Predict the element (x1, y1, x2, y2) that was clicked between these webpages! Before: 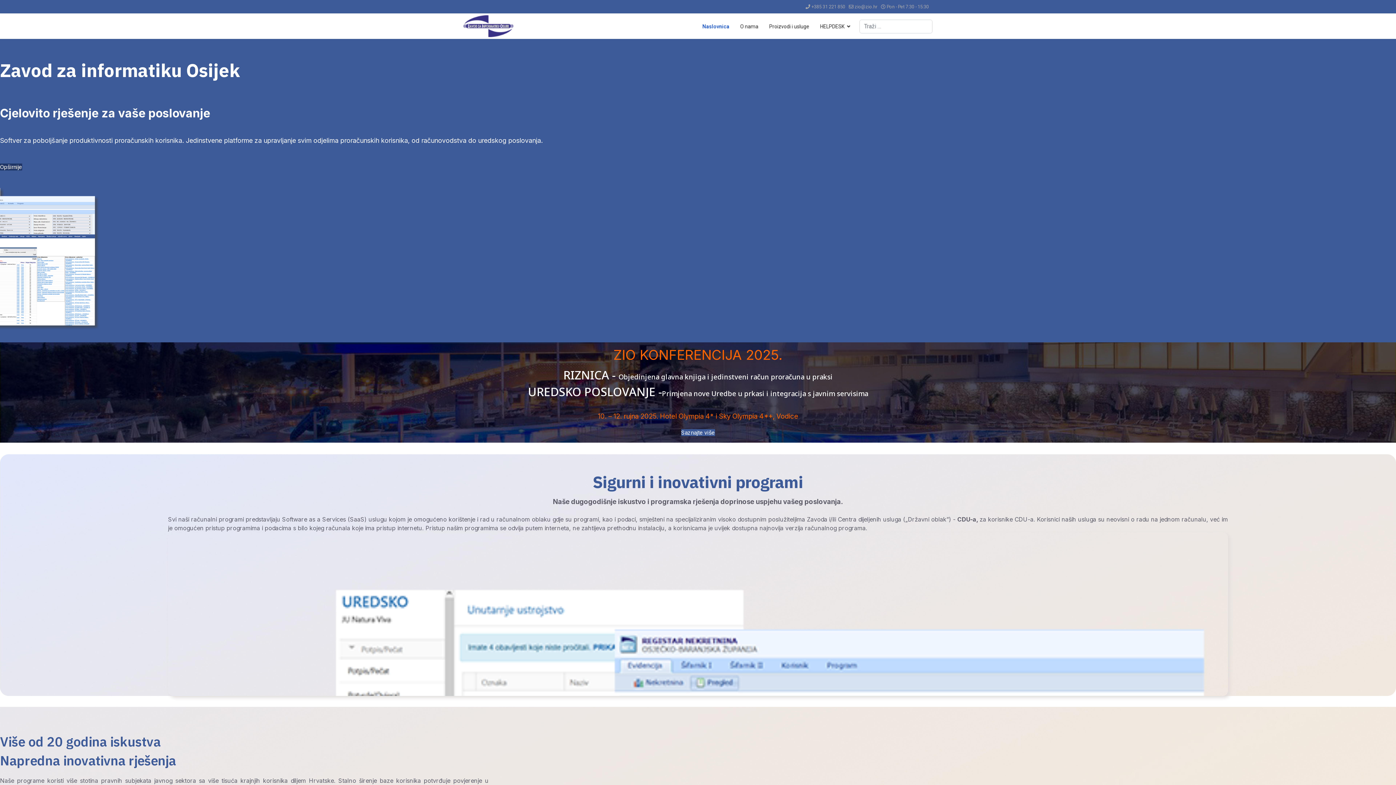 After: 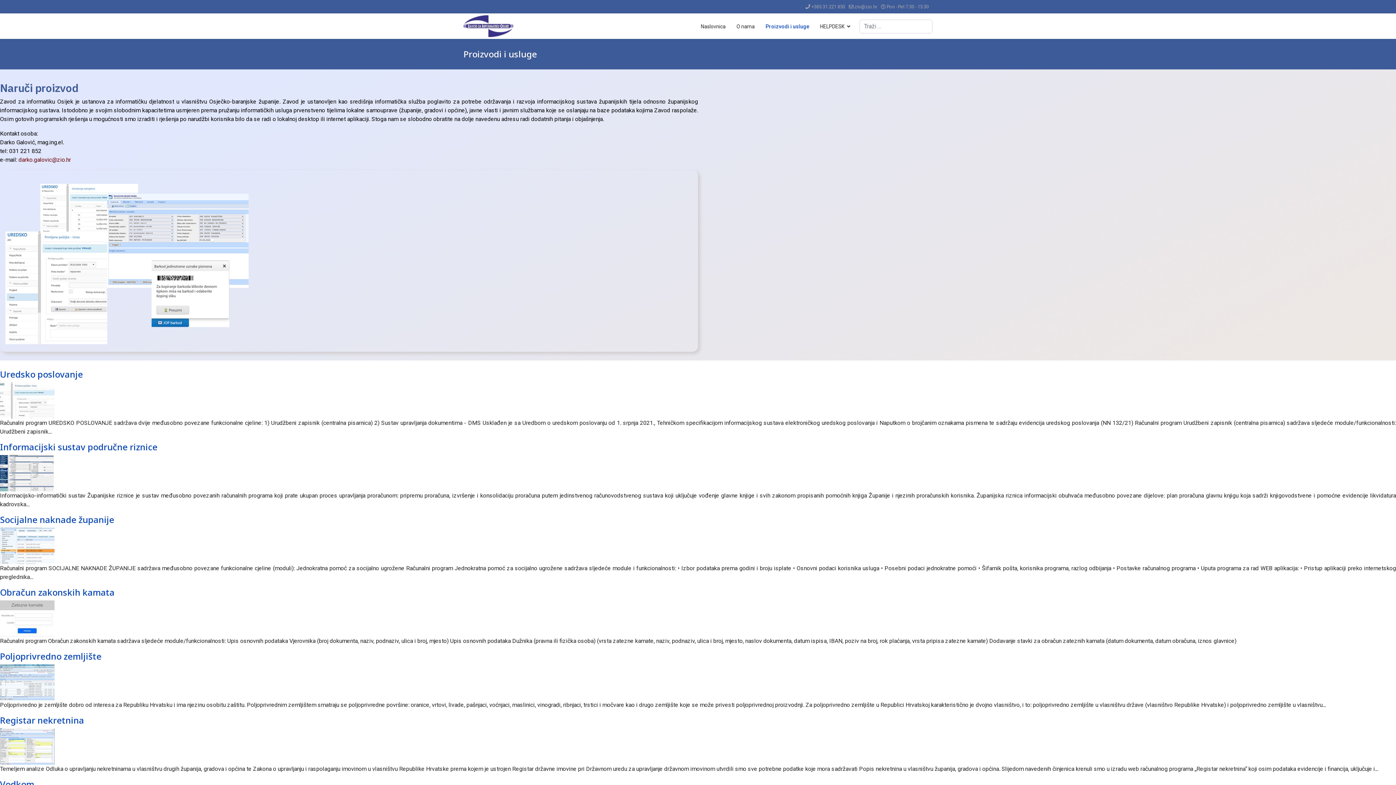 Action: bbox: (0, 163, 22, 170) label: Opširnije